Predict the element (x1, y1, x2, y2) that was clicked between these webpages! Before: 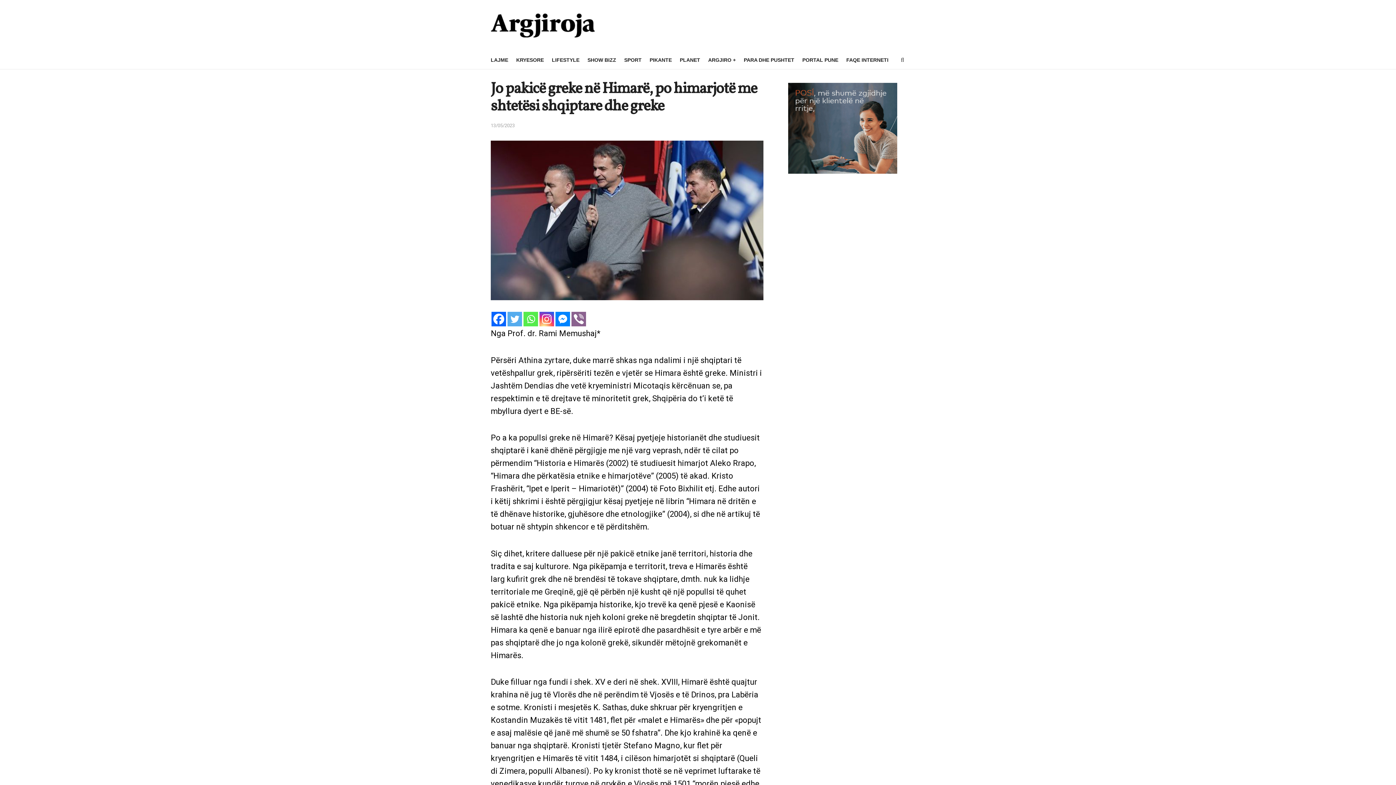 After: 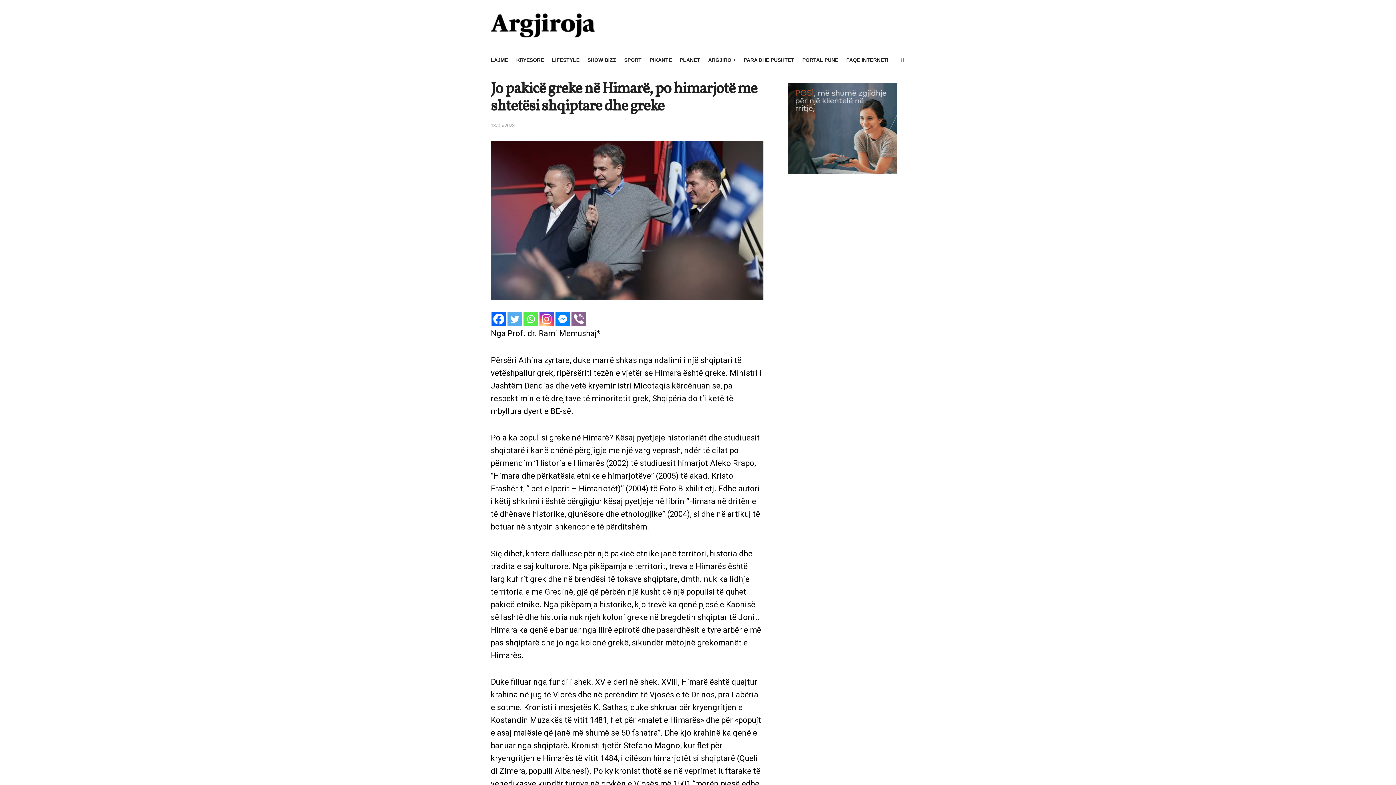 Action: bbox: (539, 312, 554, 326) label: Instagram